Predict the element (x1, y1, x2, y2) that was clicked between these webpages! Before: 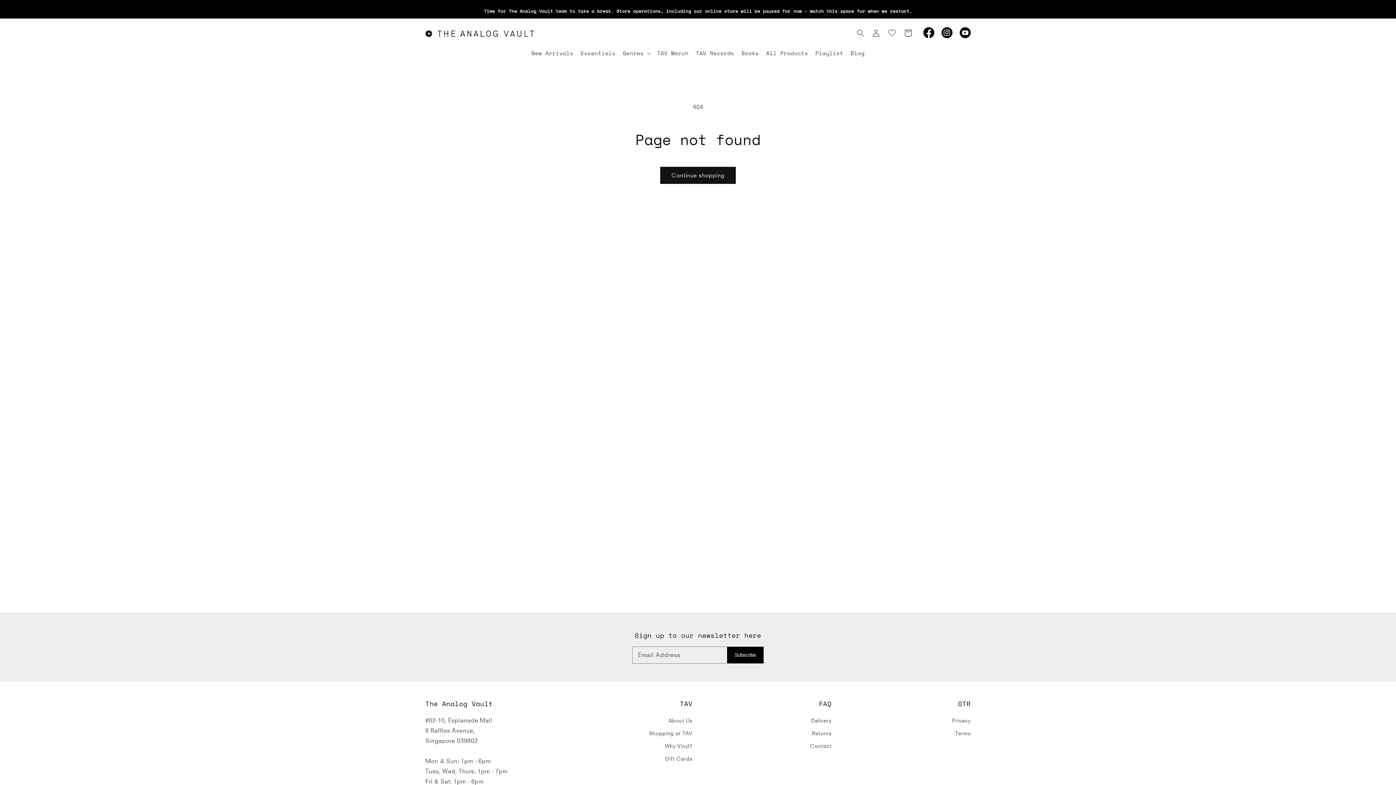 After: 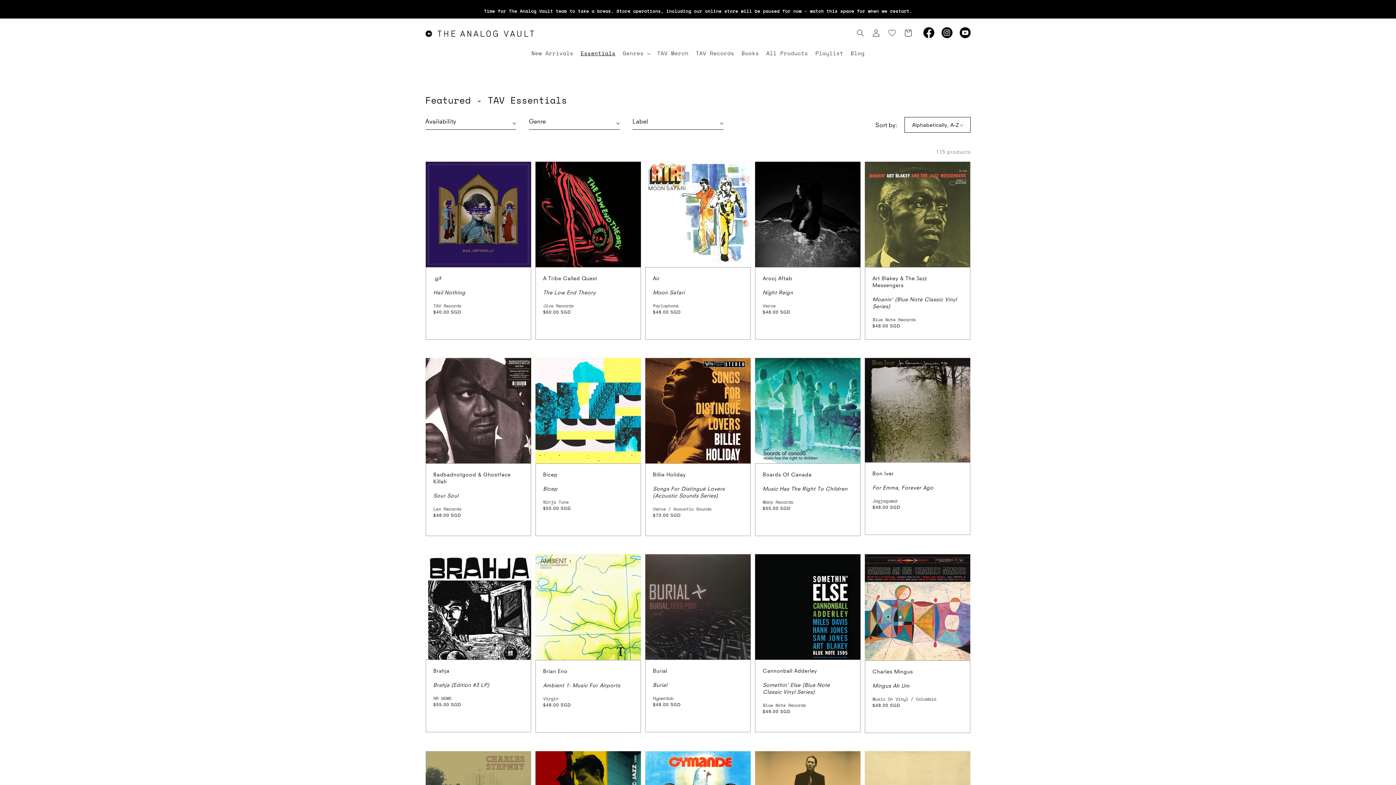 Action: bbox: (577, 46, 619, 60) label: Essentials